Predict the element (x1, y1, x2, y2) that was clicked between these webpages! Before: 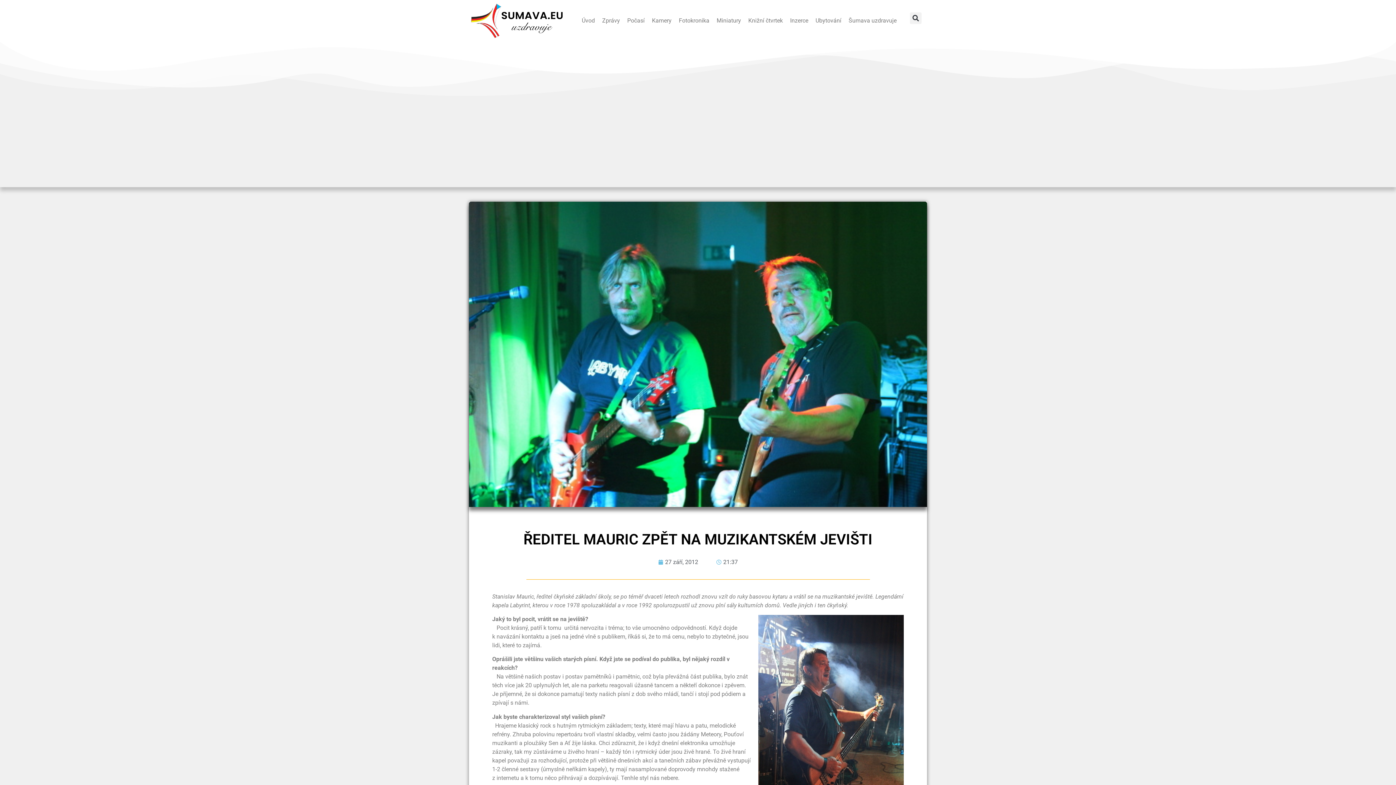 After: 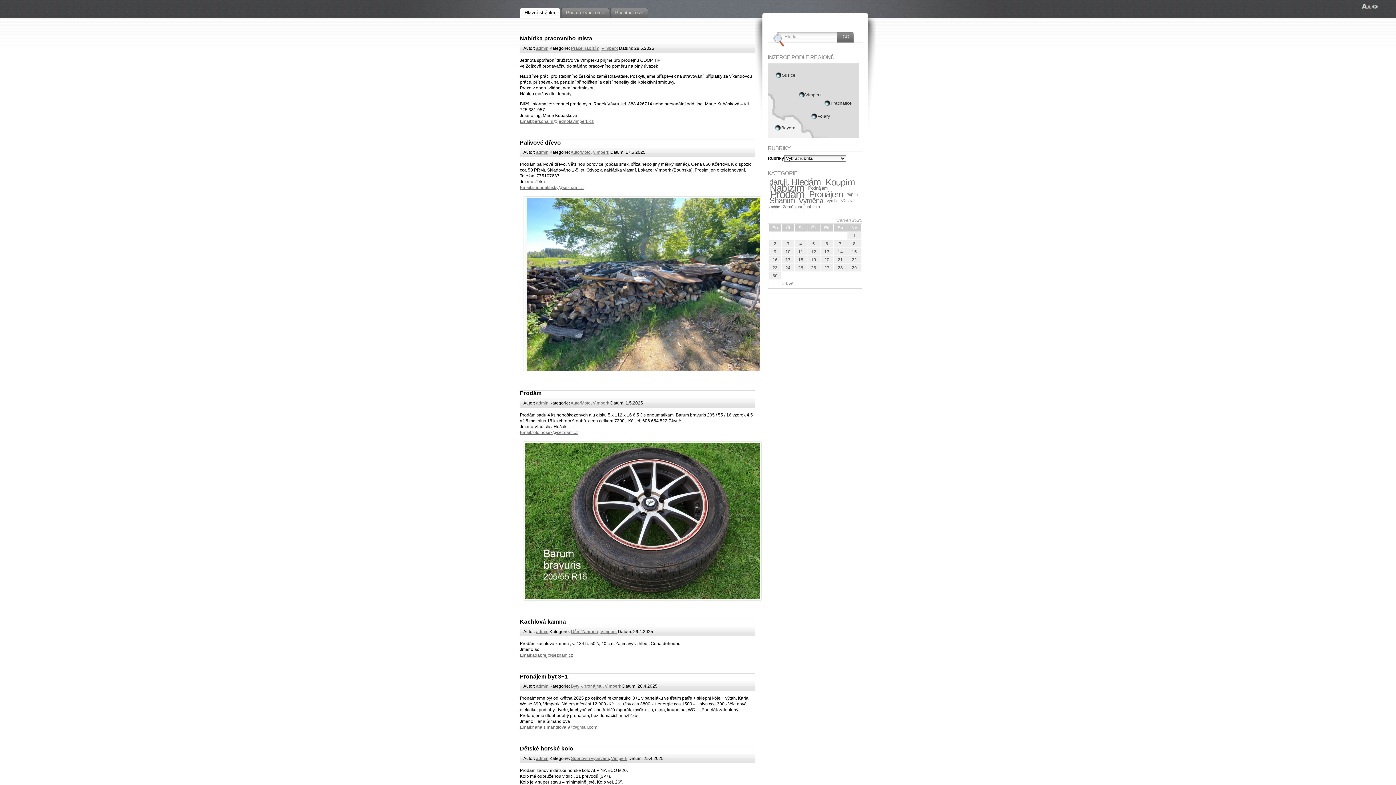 Action: label: Inzerce bbox: (786, 12, 812, 29)